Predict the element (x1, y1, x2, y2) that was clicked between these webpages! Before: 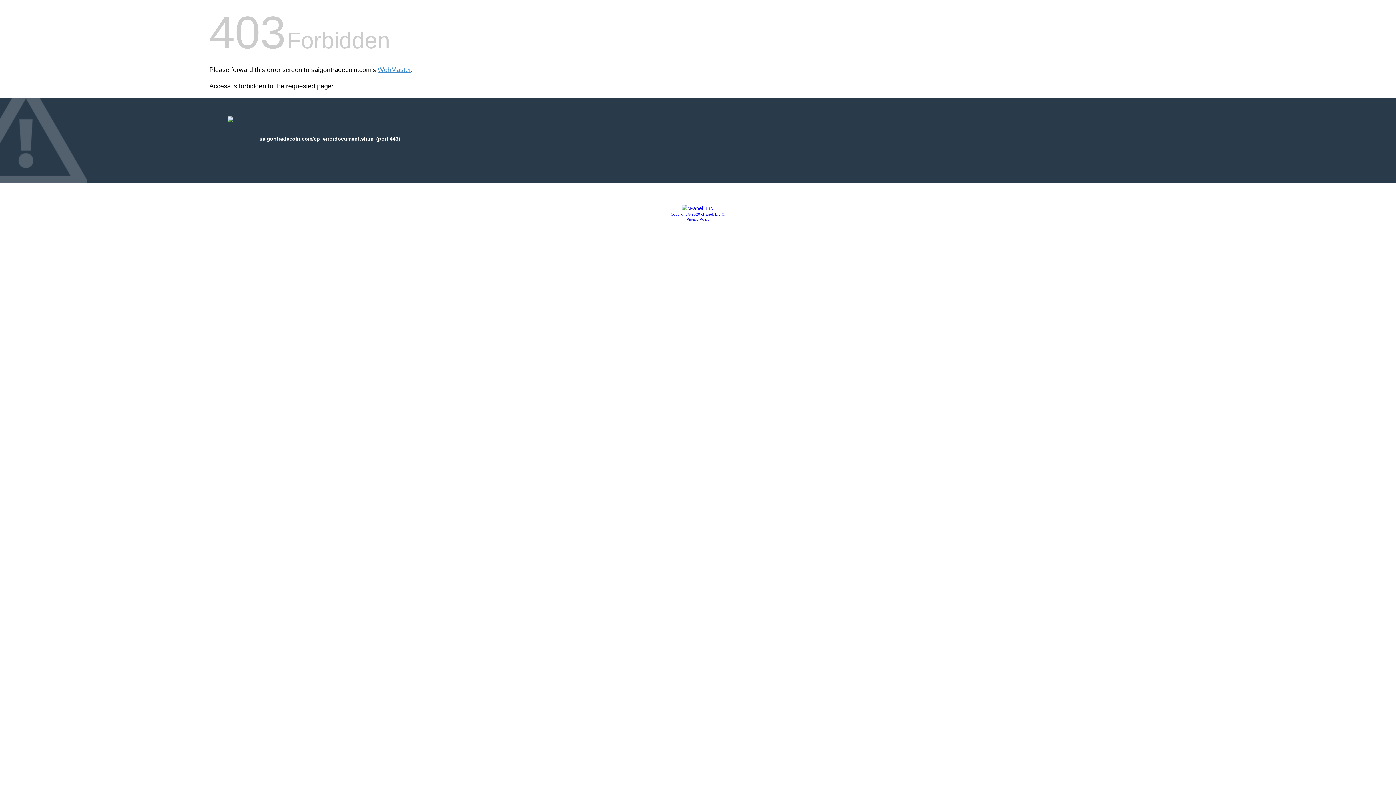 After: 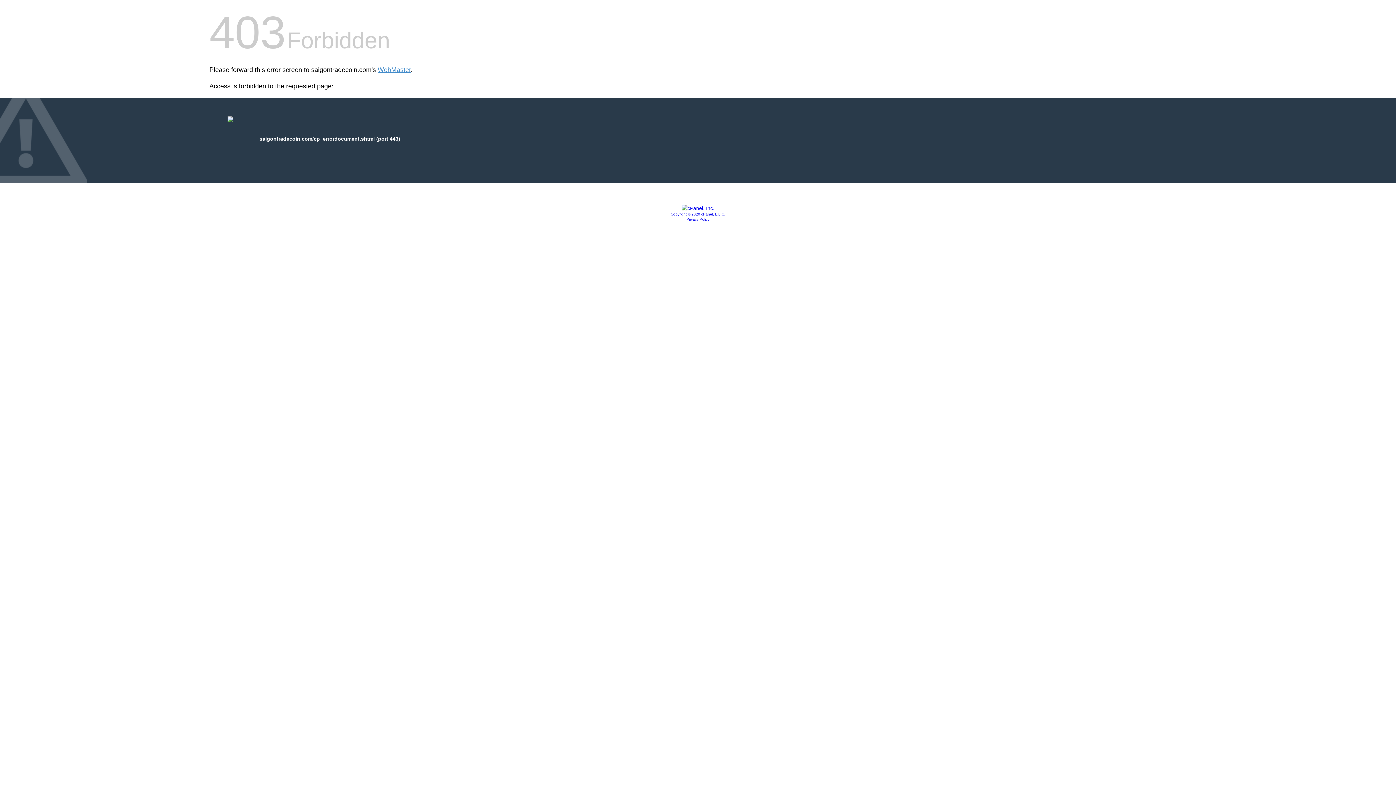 Action: label: Copyright © 2020 cPanel, L.L.C. bbox: (670, 212, 725, 216)